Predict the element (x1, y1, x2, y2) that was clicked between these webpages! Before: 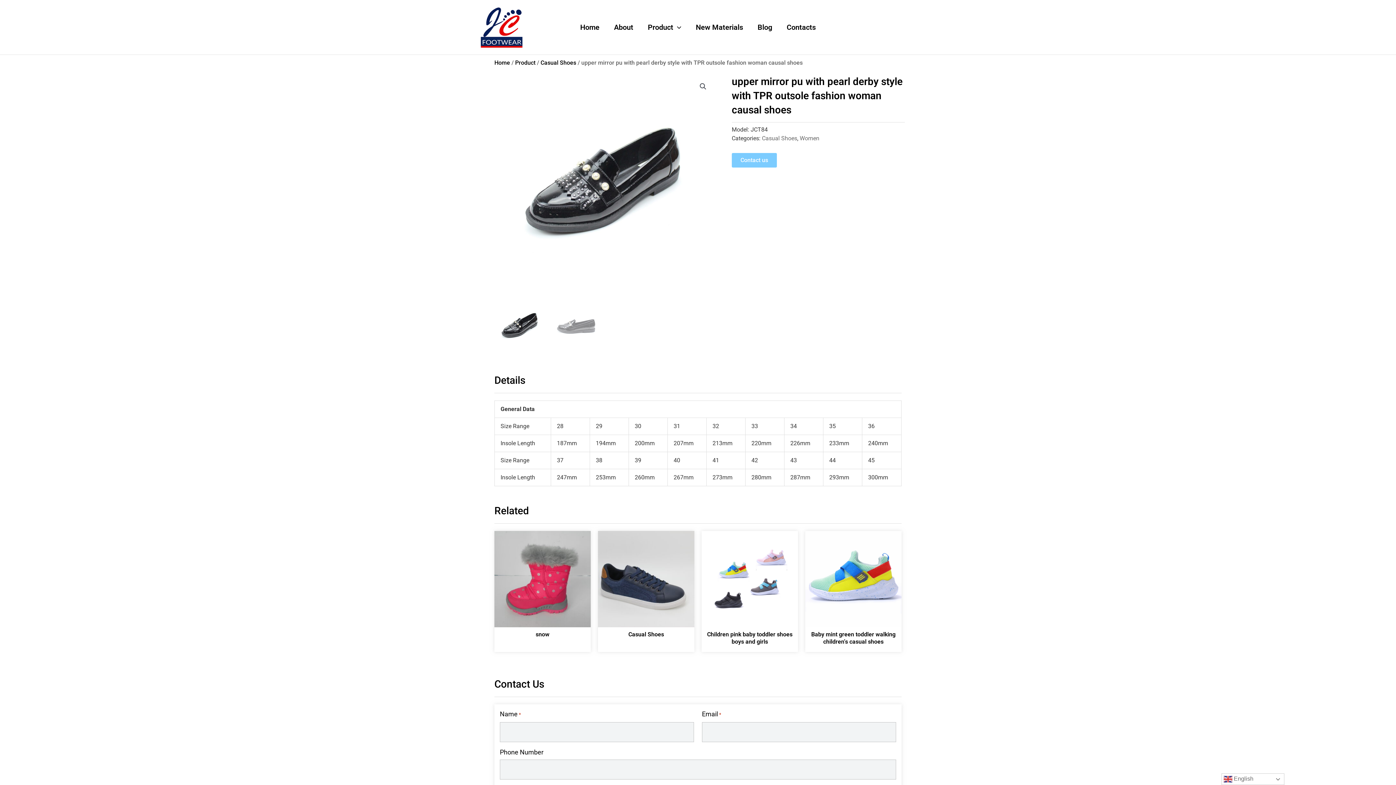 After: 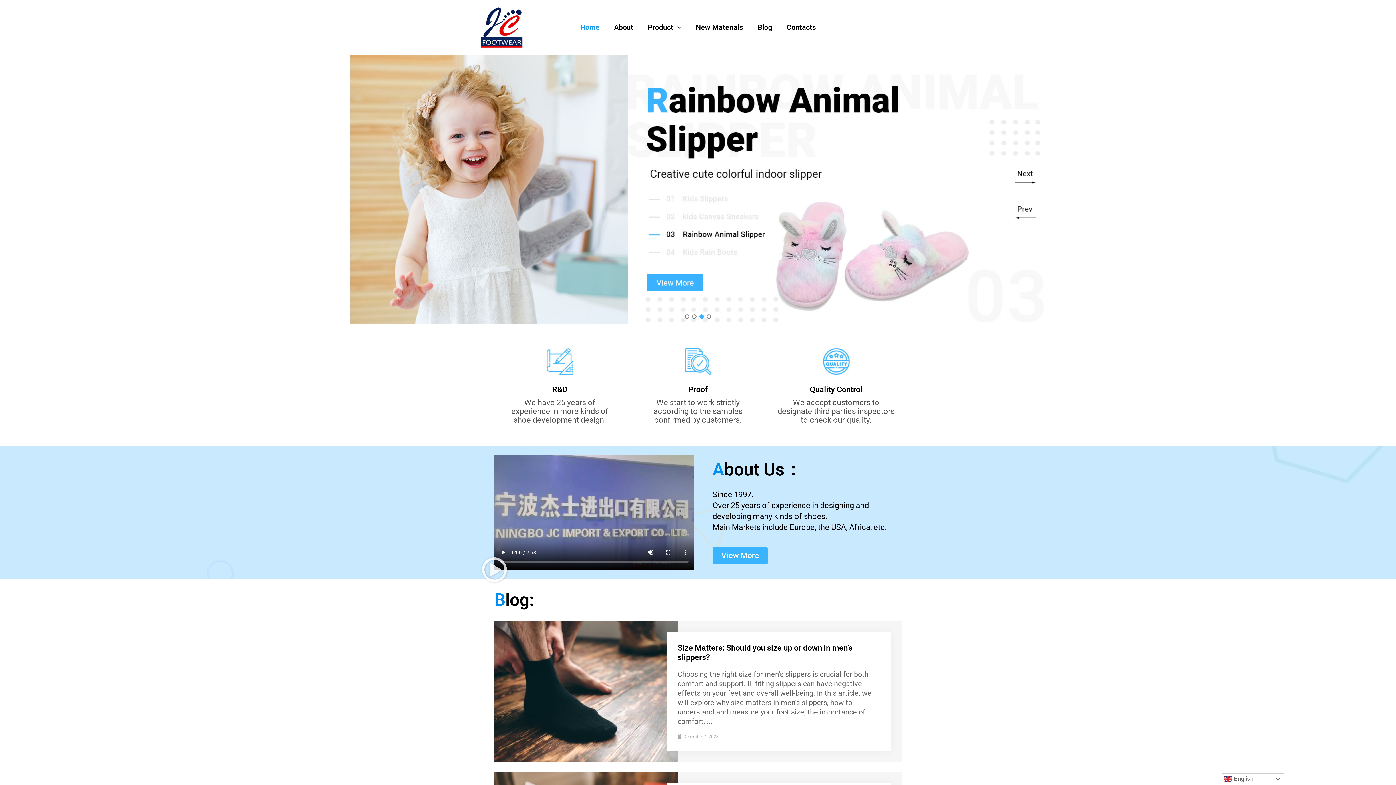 Action: label: Home bbox: (573, 14, 606, 40)